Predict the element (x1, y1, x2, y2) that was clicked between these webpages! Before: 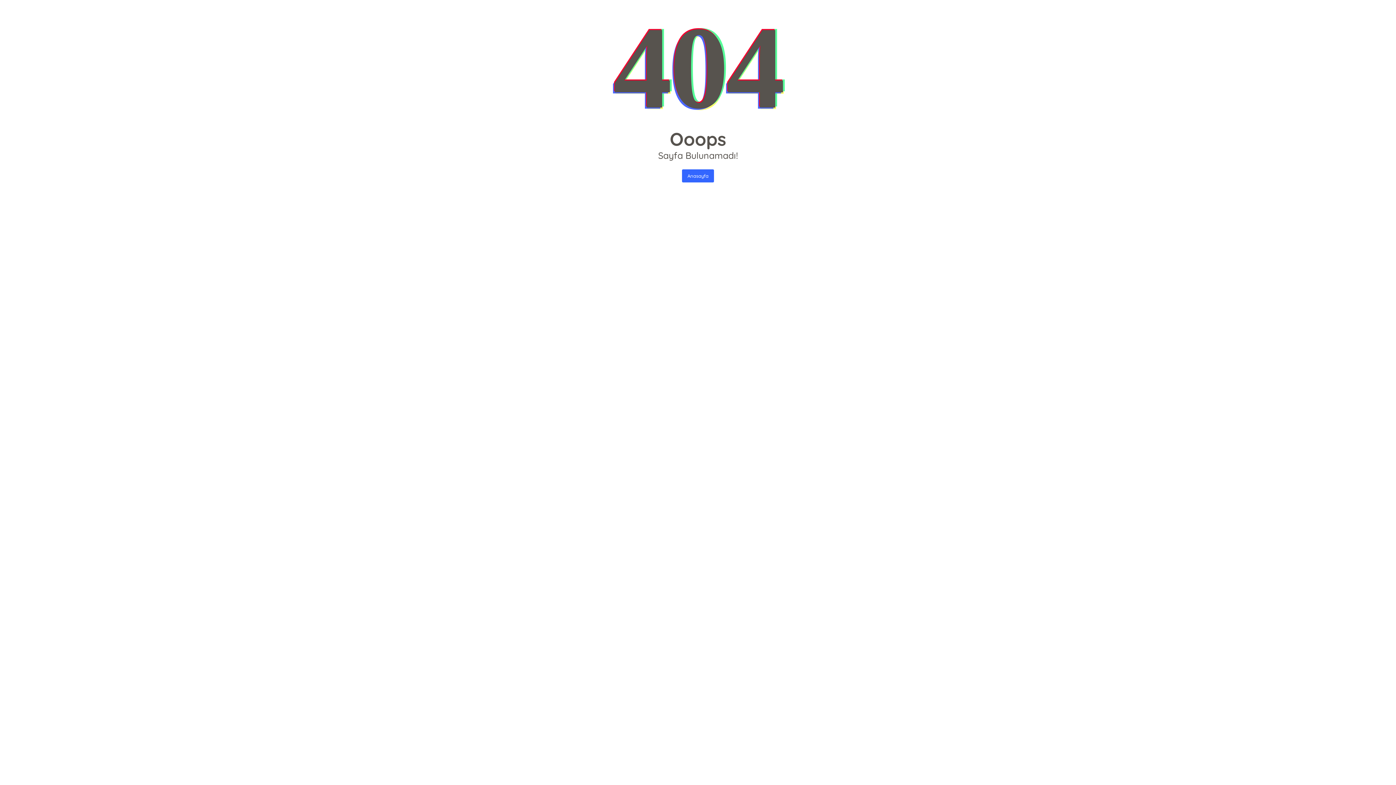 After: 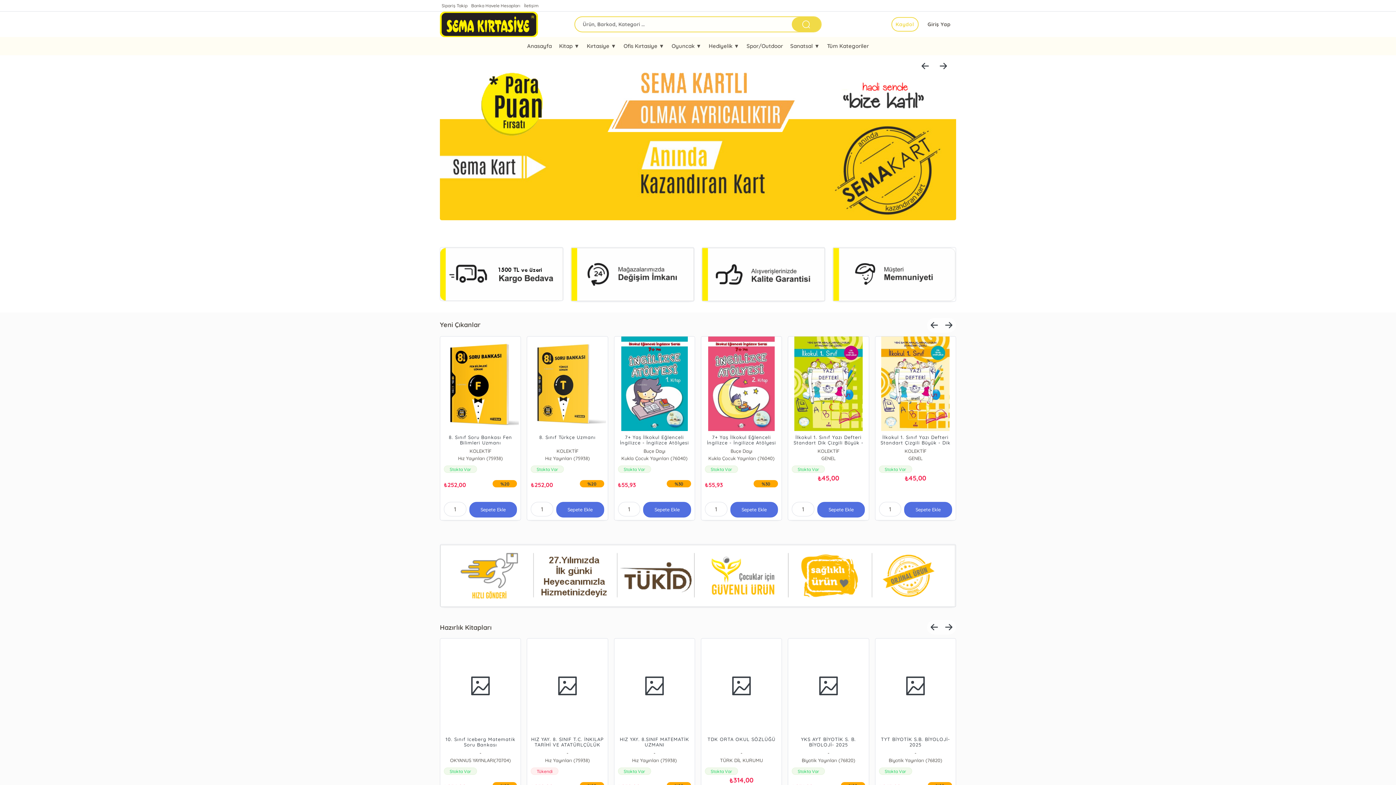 Action: label: Anasayfa bbox: (682, 169, 714, 182)